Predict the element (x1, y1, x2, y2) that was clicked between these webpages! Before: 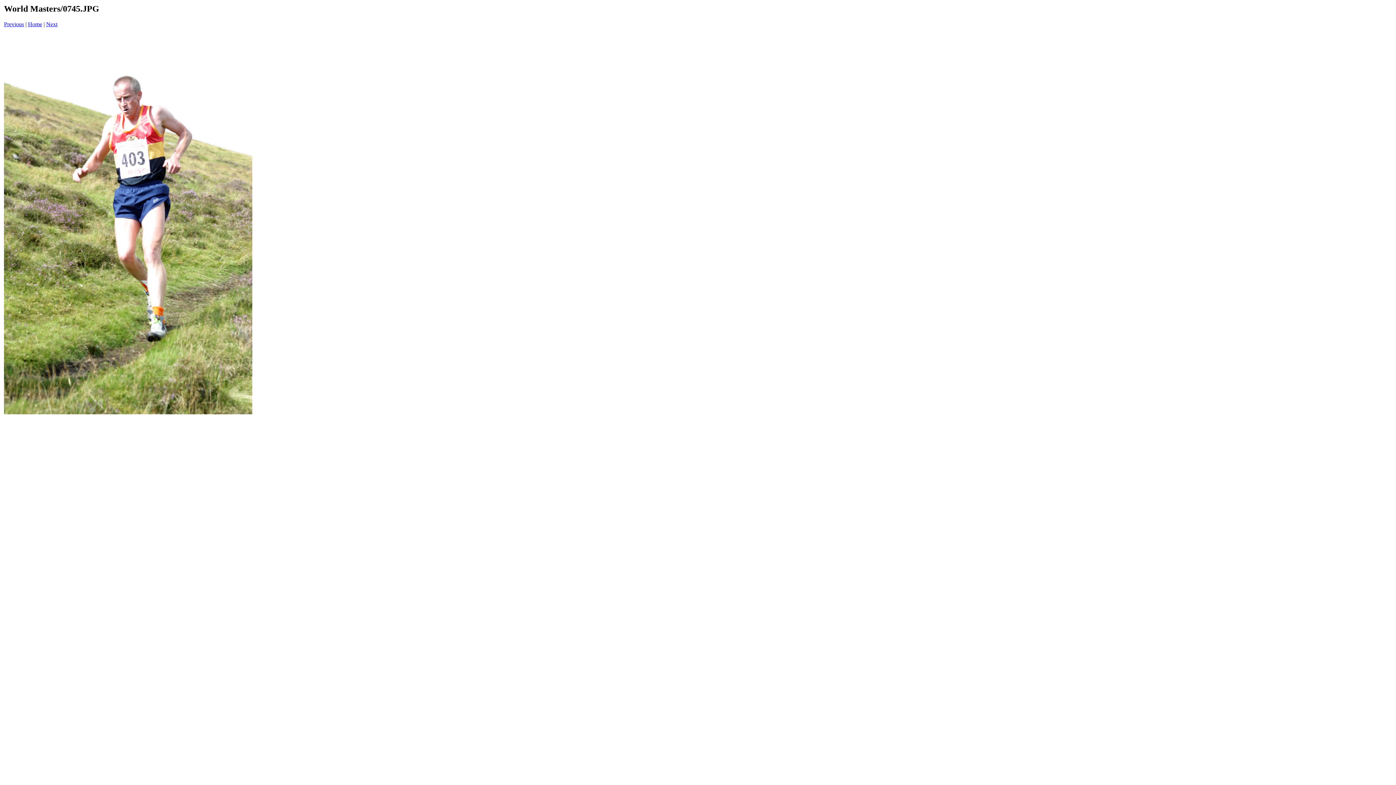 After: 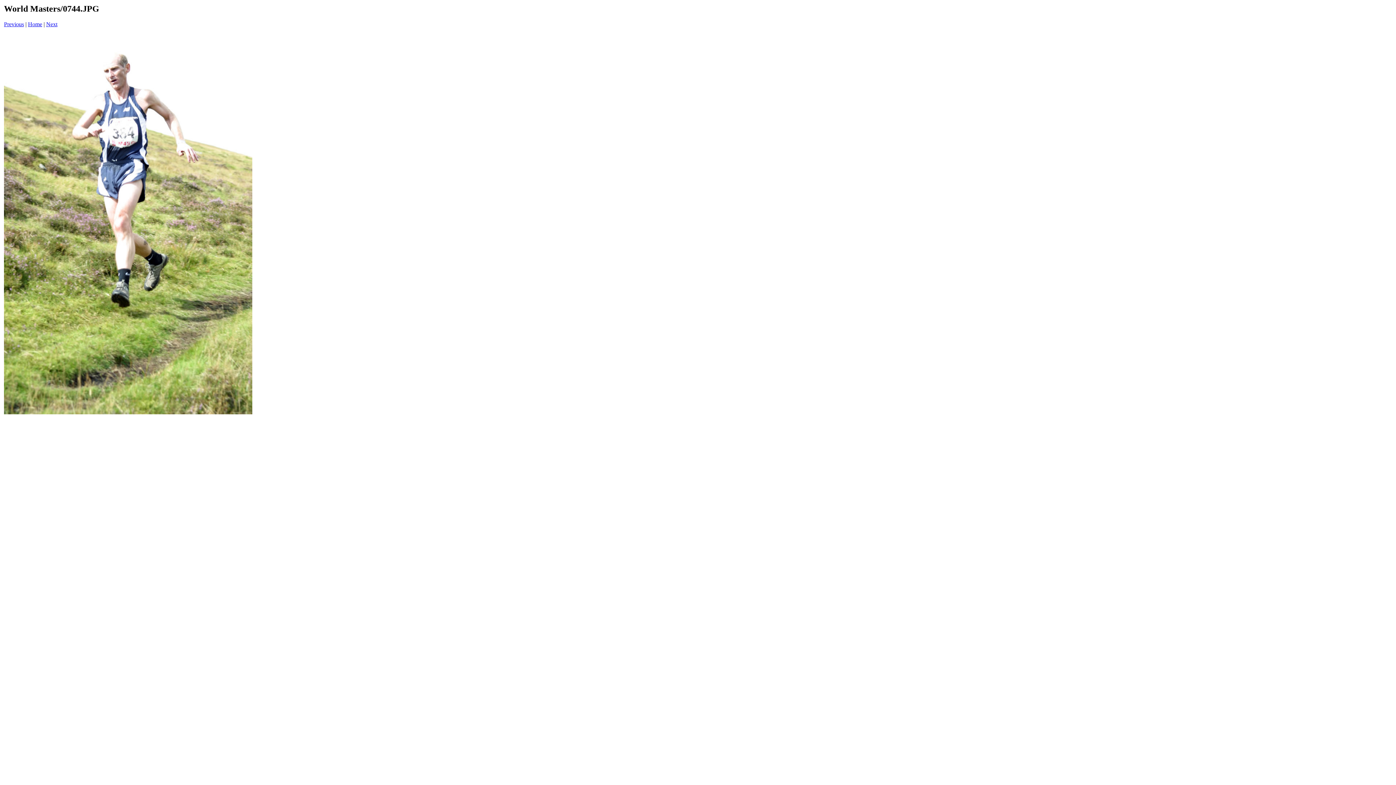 Action: label: Previous bbox: (4, 21, 24, 27)